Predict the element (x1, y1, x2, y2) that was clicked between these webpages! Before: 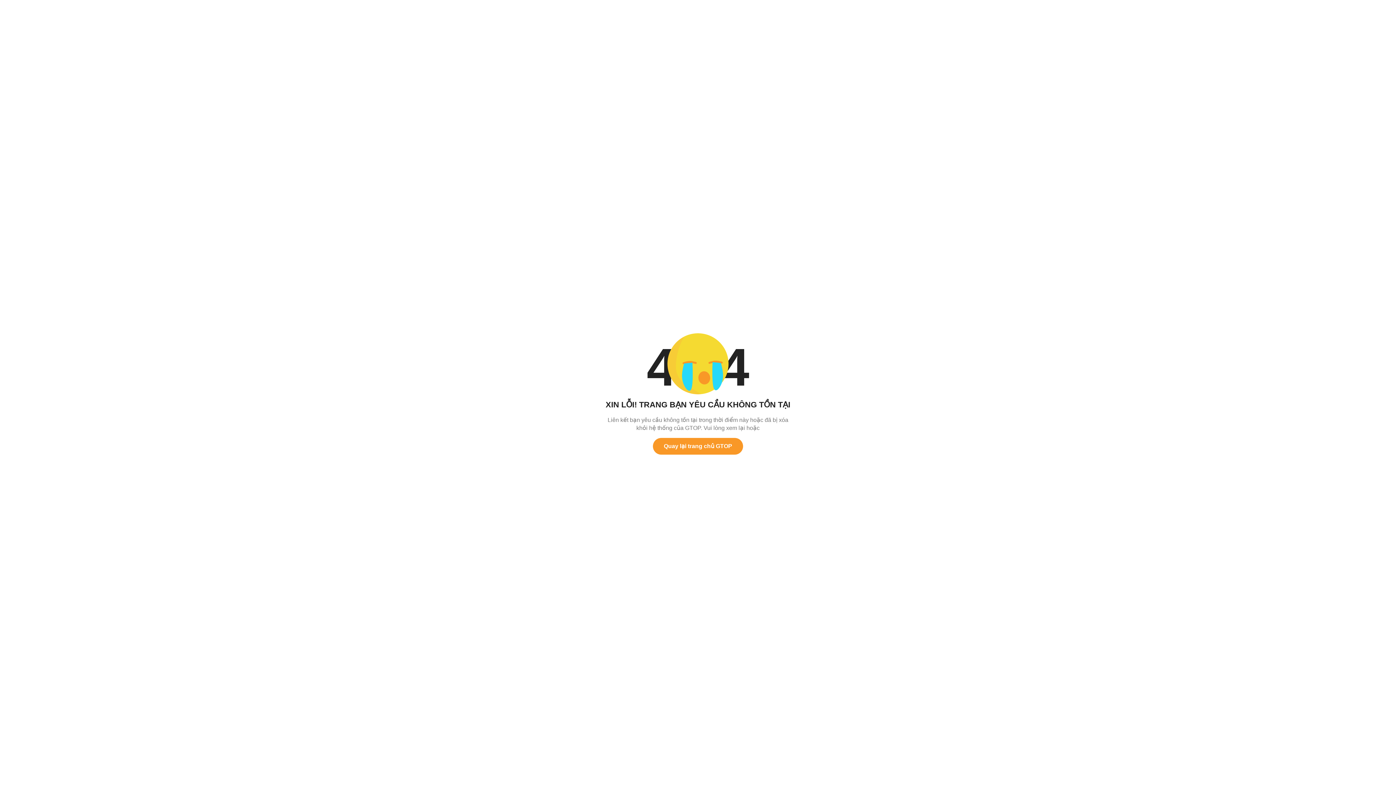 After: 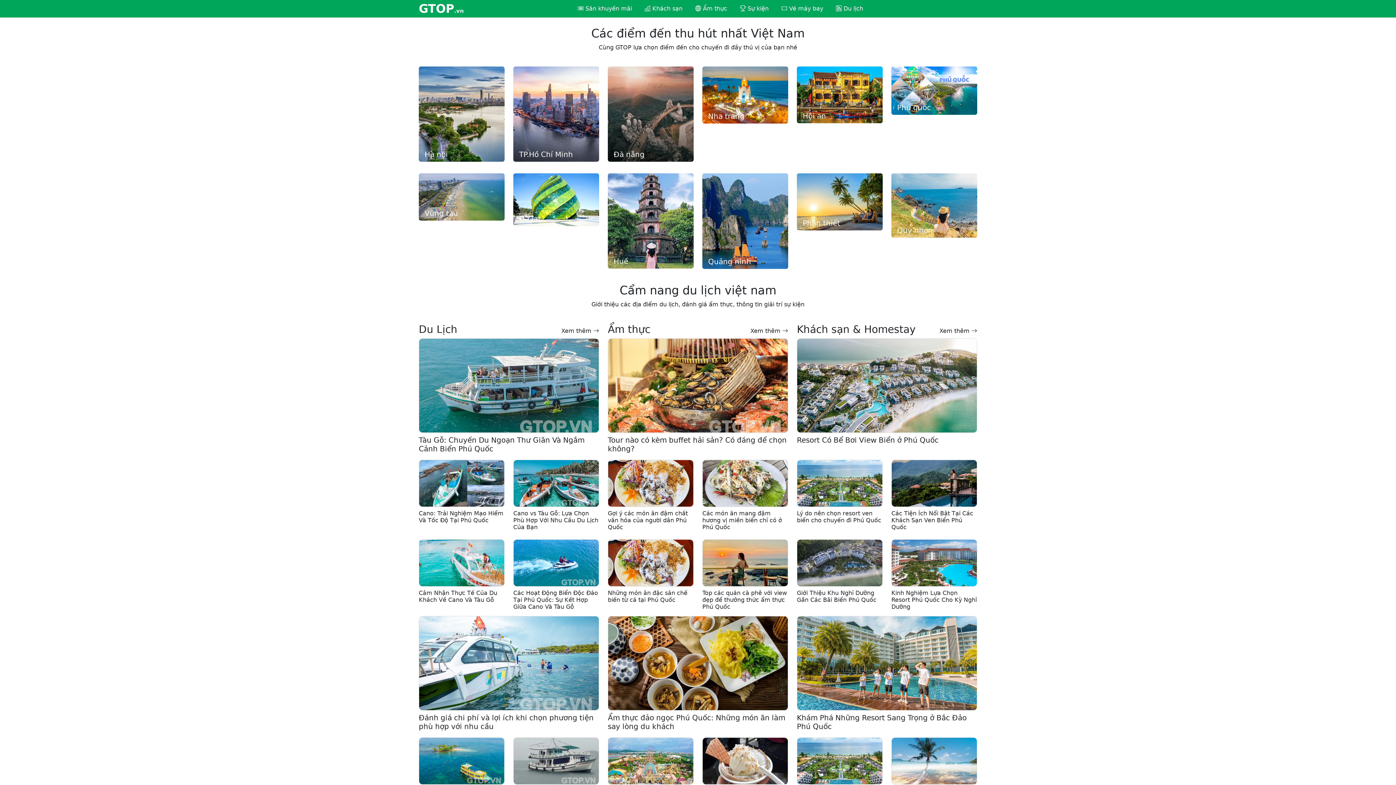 Action: label: Quay lại trang chủ GTOP bbox: (653, 438, 743, 454)